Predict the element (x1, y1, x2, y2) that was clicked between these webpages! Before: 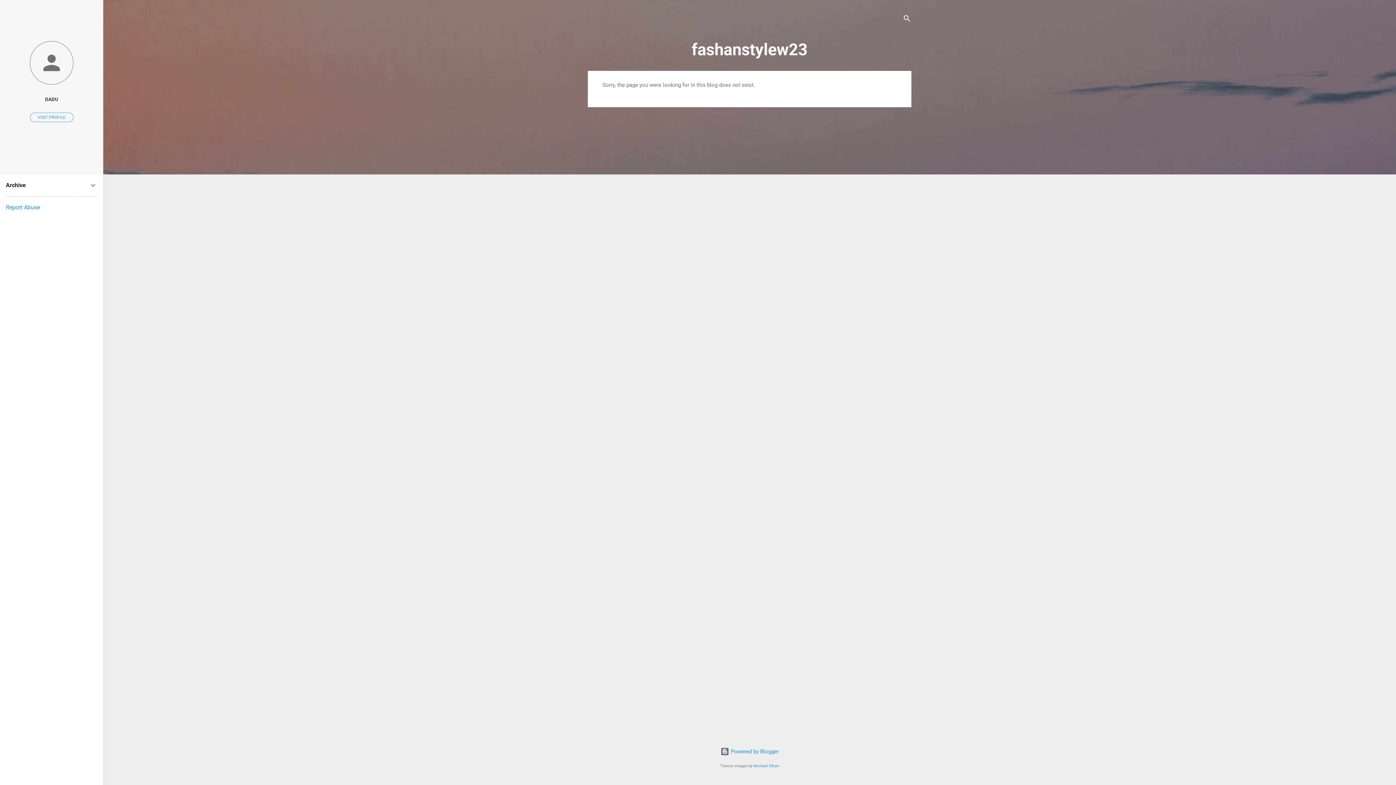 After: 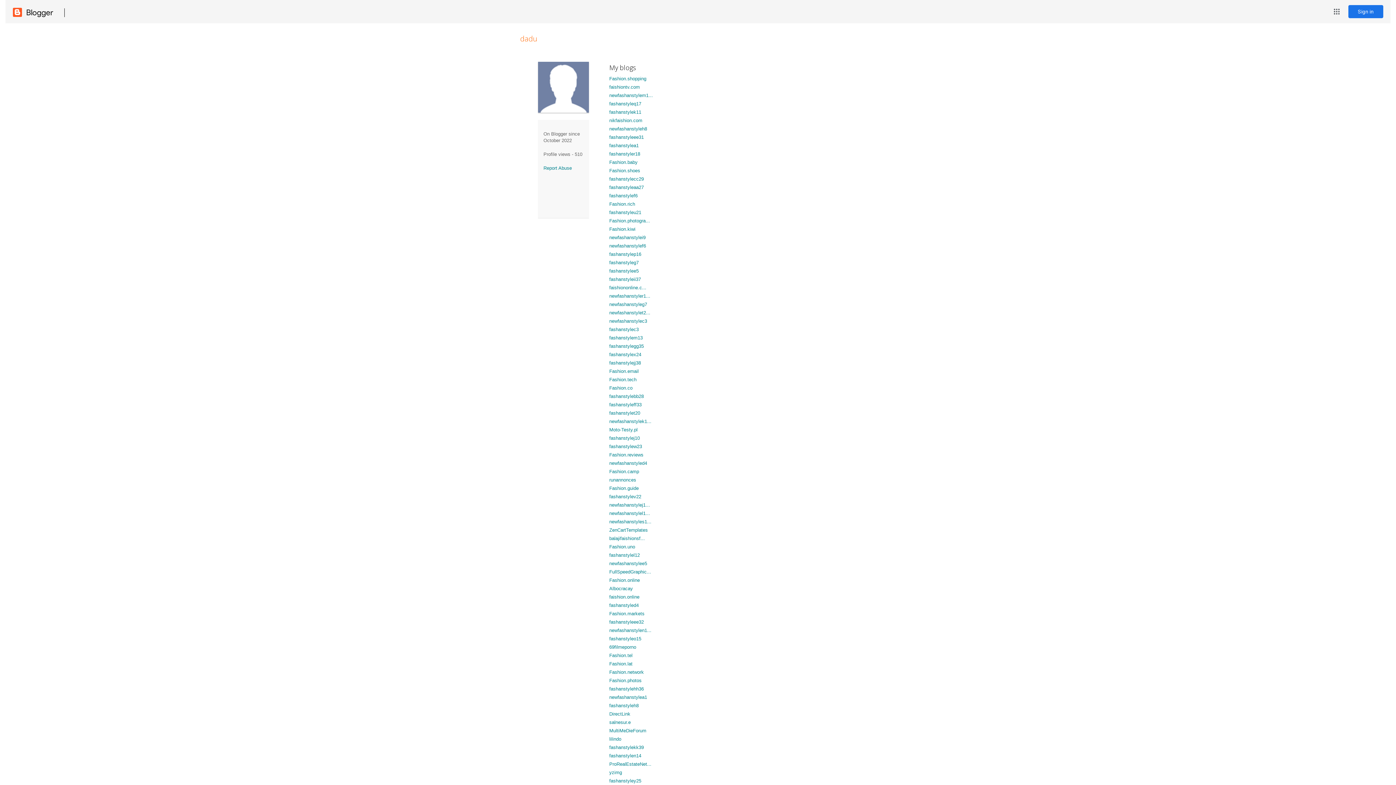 Action: label: VISIT PROFILE bbox: (30, 112, 73, 122)